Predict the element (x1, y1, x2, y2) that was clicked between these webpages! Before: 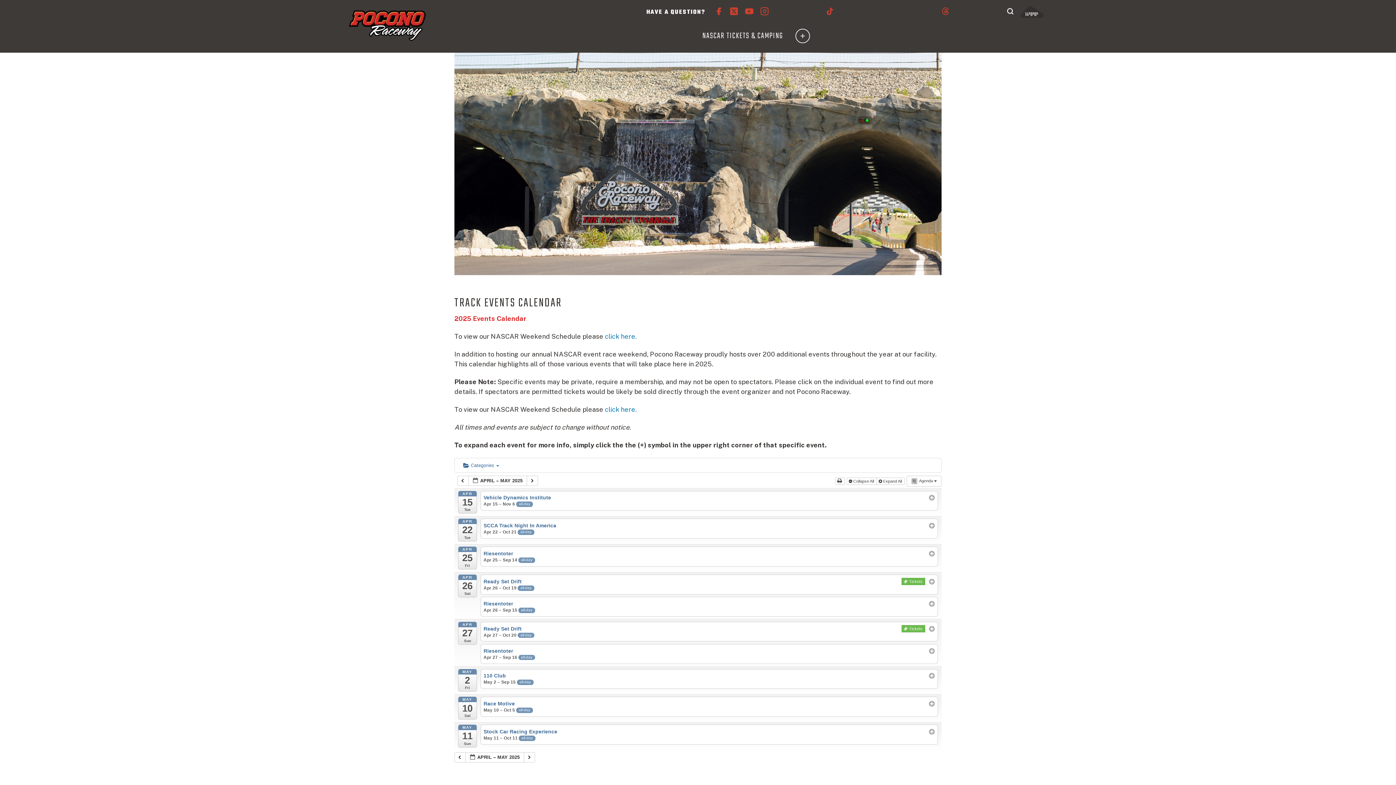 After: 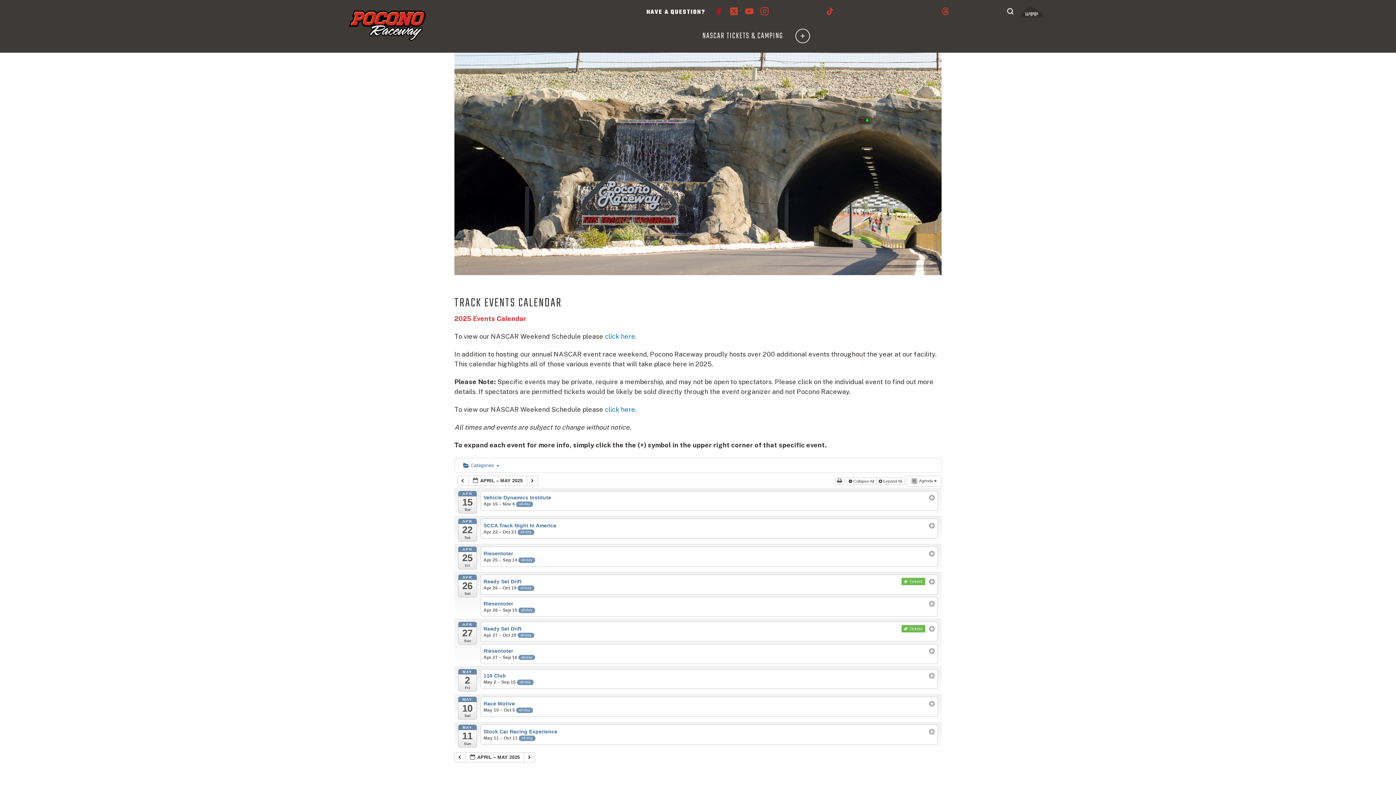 Action: bbox: (714, 9, 723, 17)